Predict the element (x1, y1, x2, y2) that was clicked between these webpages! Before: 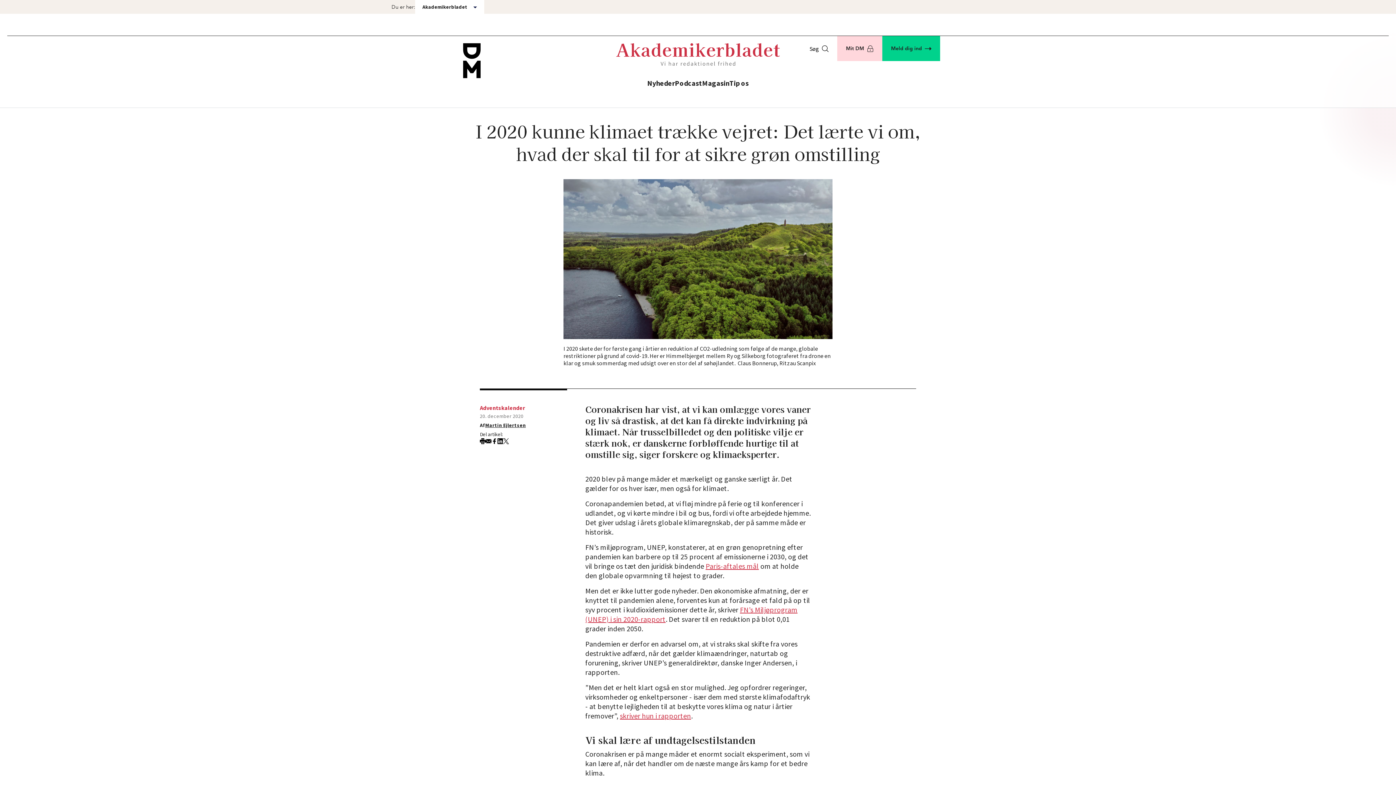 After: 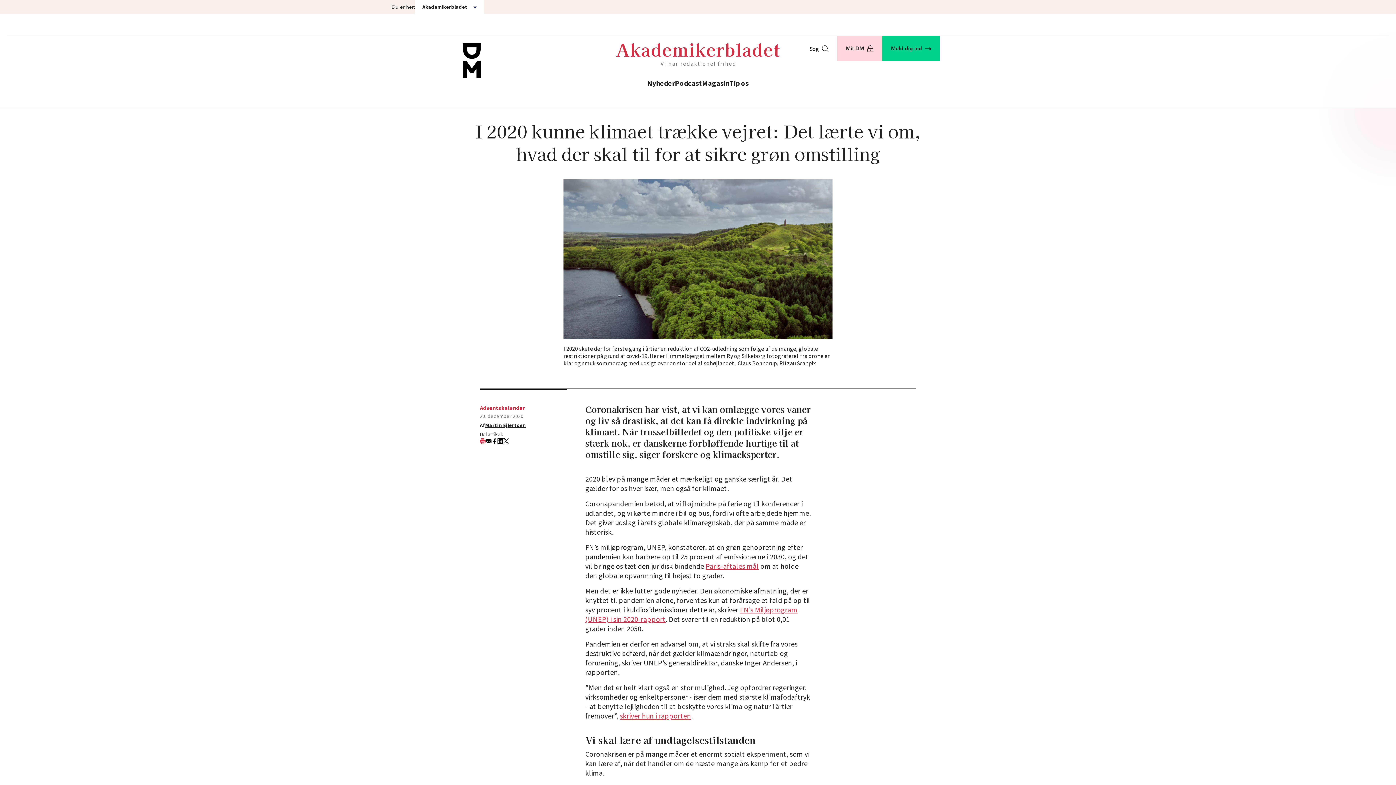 Action: bbox: (480, 438, 485, 444)